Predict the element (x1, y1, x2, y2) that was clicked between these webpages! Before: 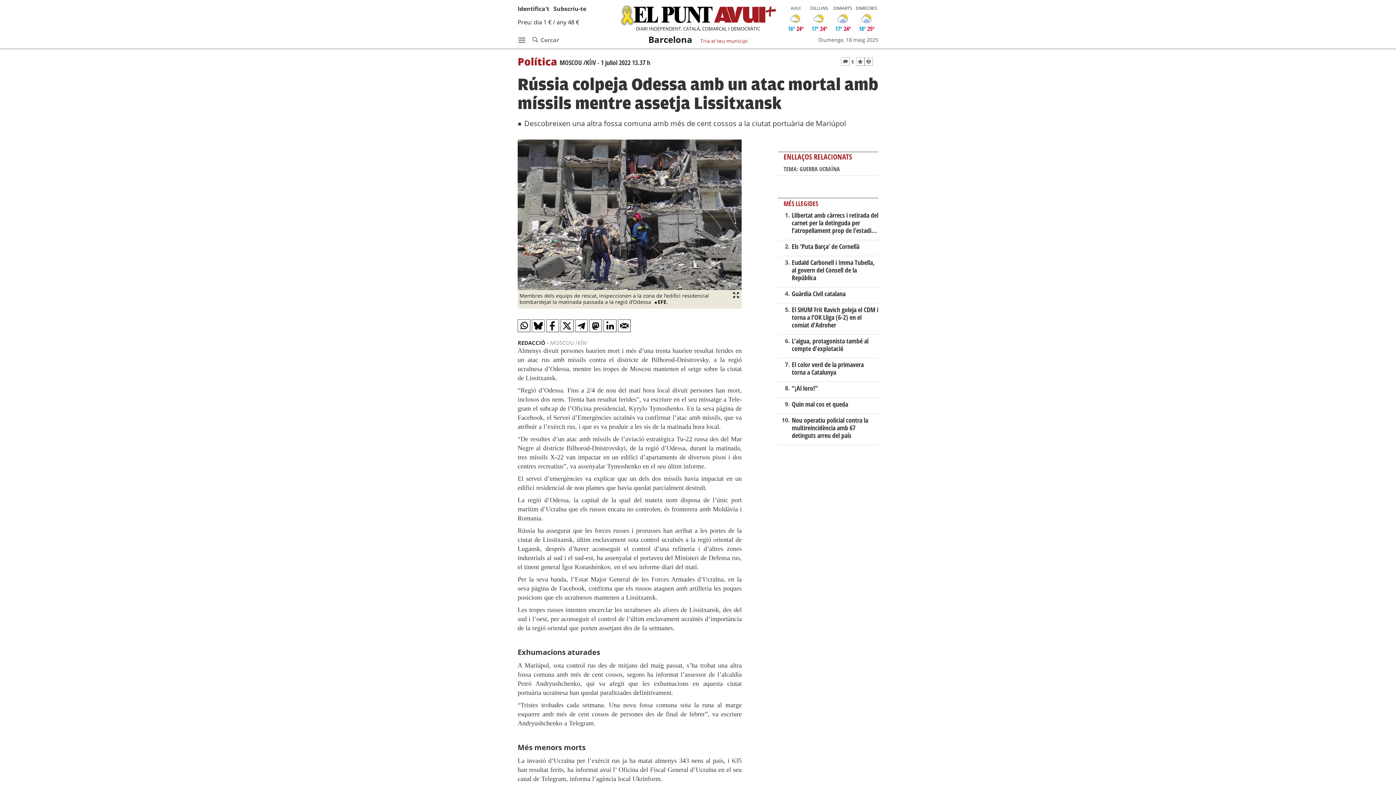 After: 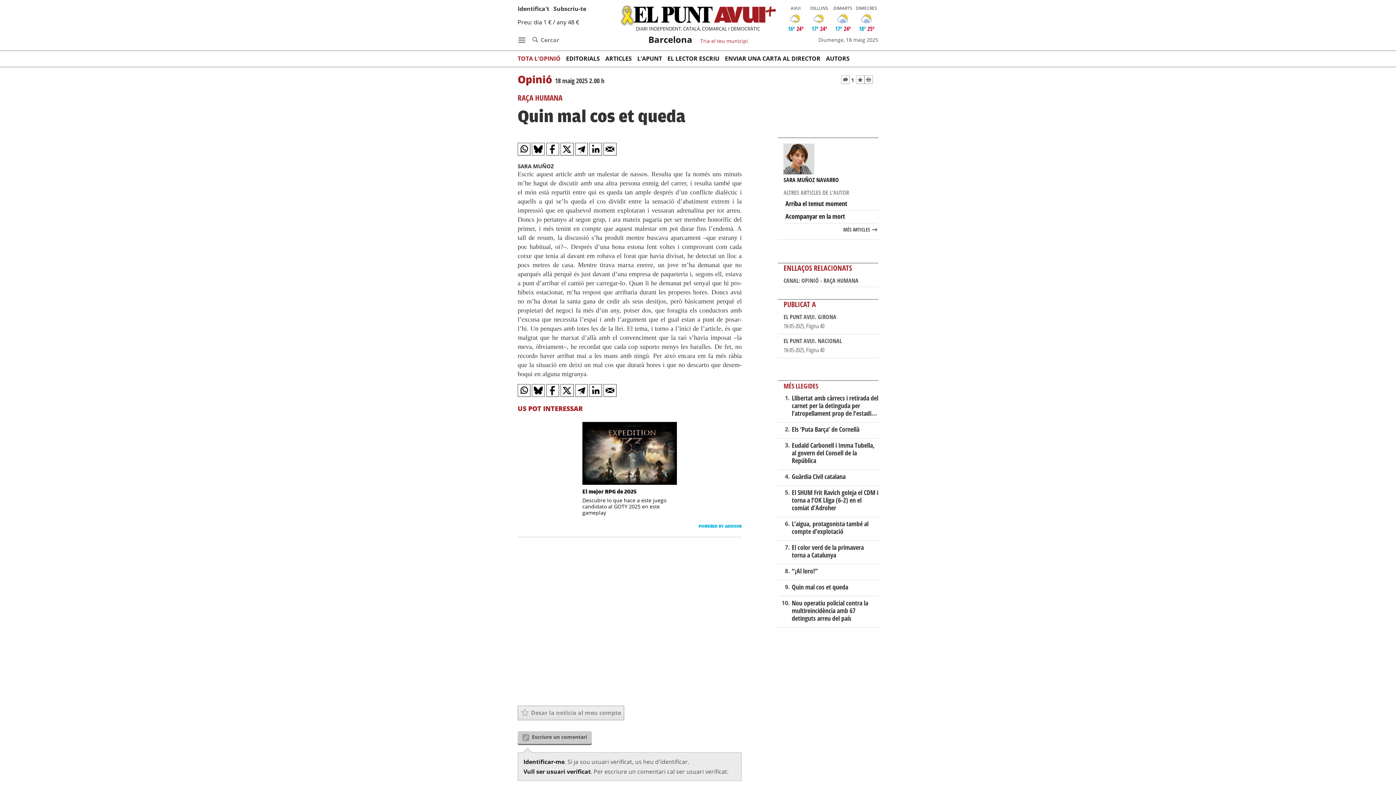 Action: label: Quin mal cos et queda bbox: (791, 400, 848, 408)